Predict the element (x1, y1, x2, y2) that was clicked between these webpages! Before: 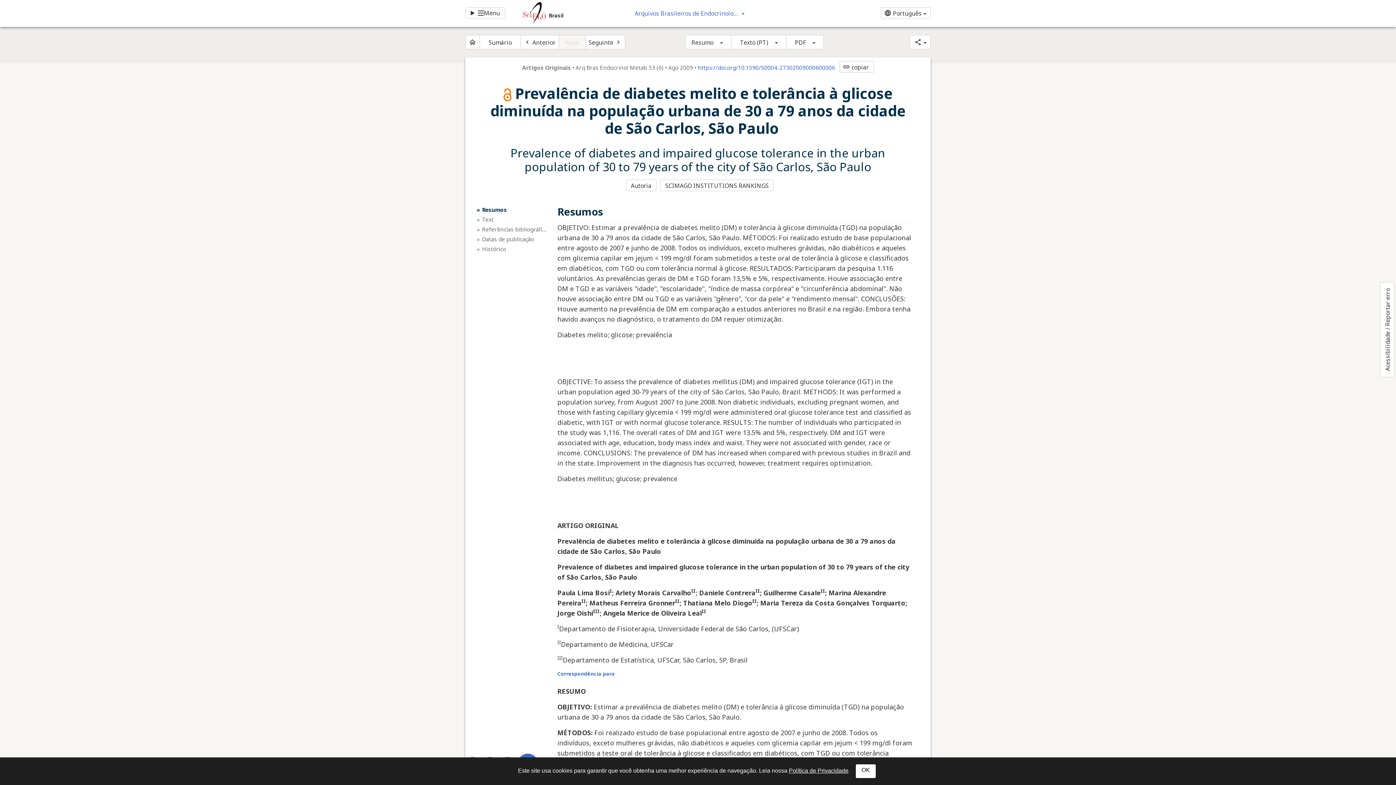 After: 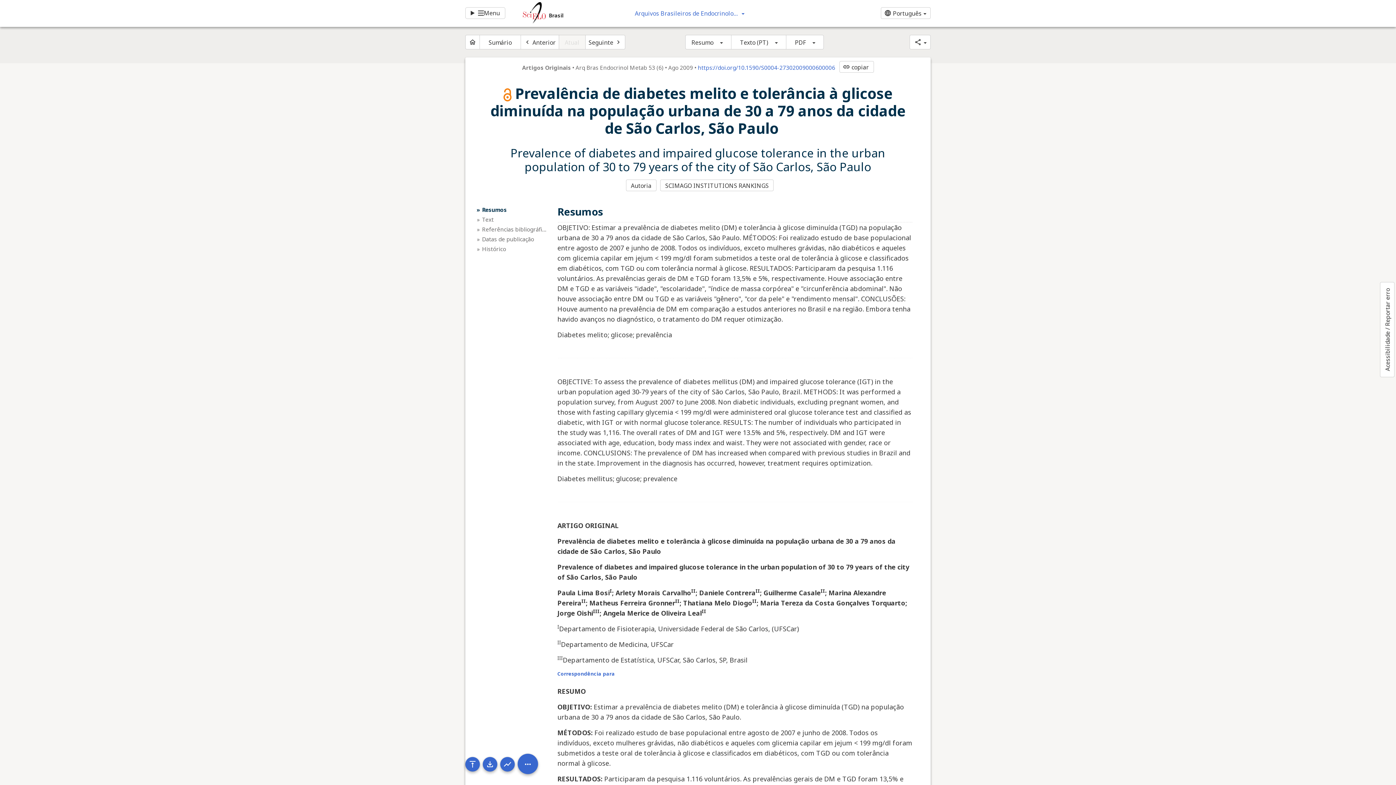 Action: label: OK bbox: (855, 764, 876, 778)